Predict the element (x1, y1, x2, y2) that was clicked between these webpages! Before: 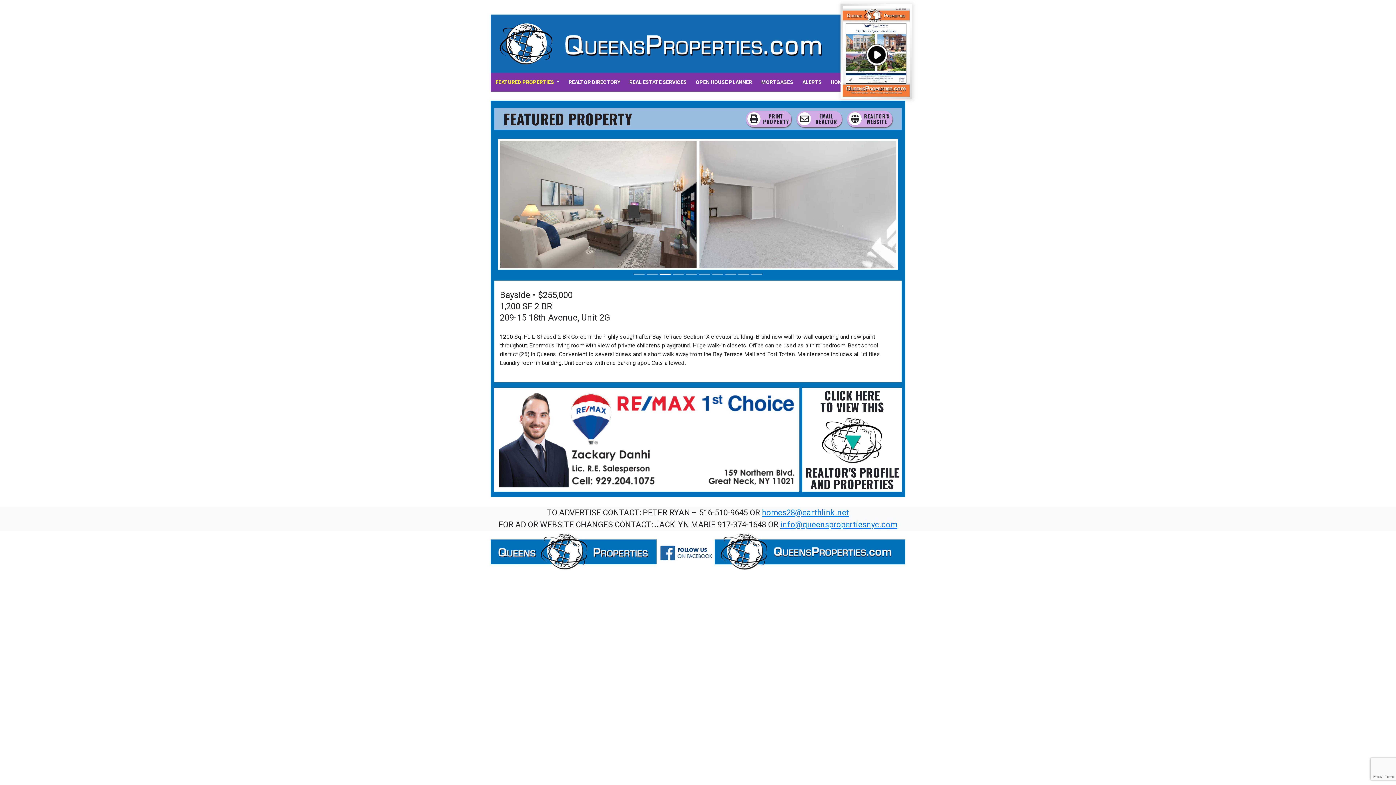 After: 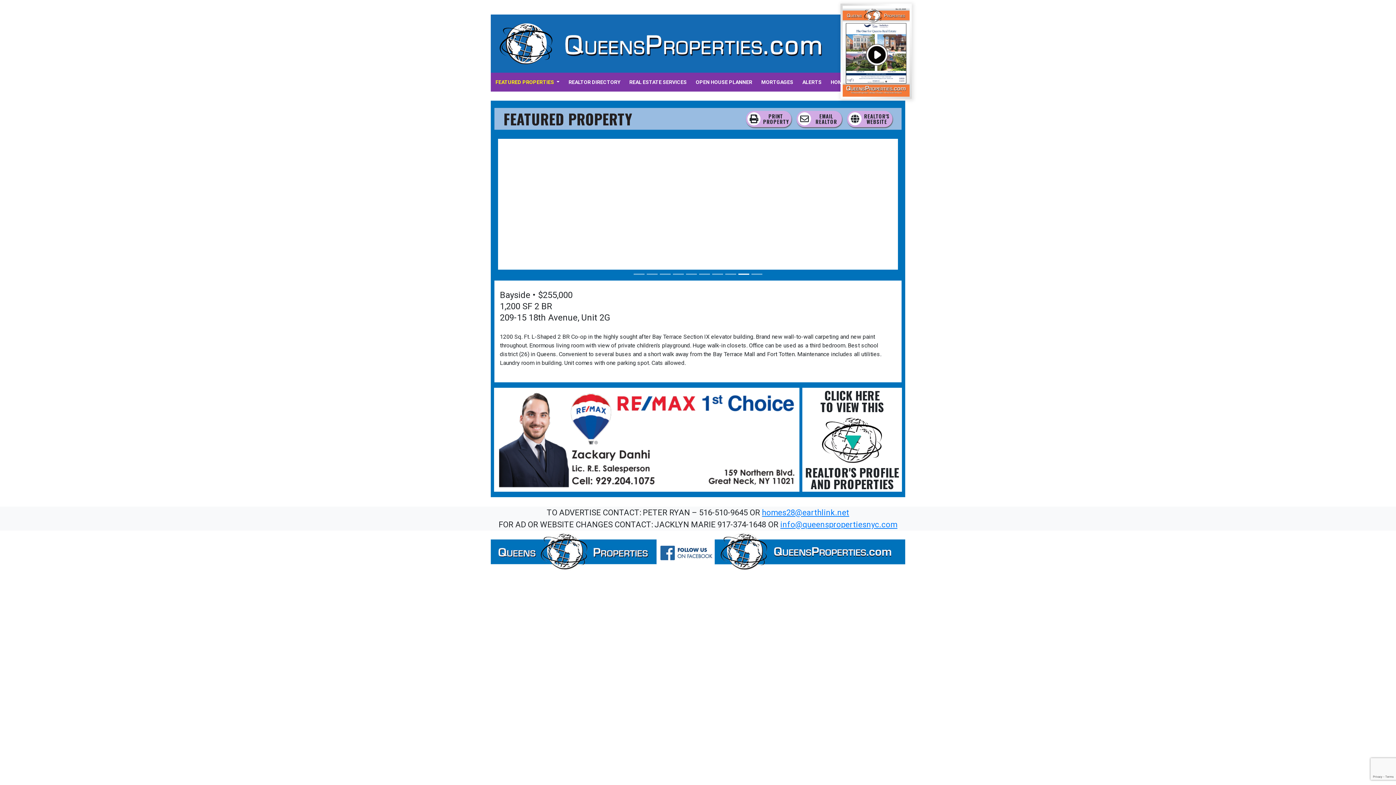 Action: bbox: (746, 110, 791, 127) label: PRINT
PROPERTY